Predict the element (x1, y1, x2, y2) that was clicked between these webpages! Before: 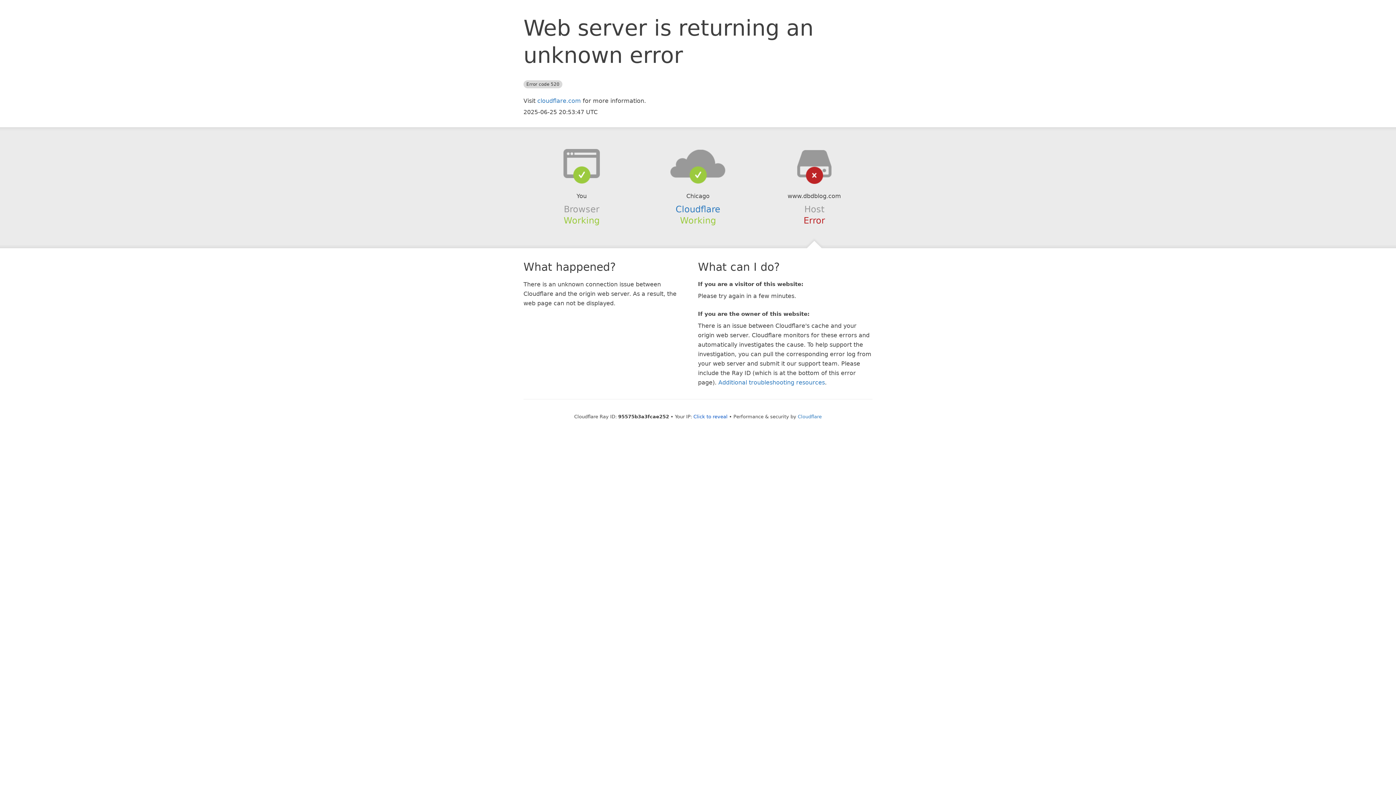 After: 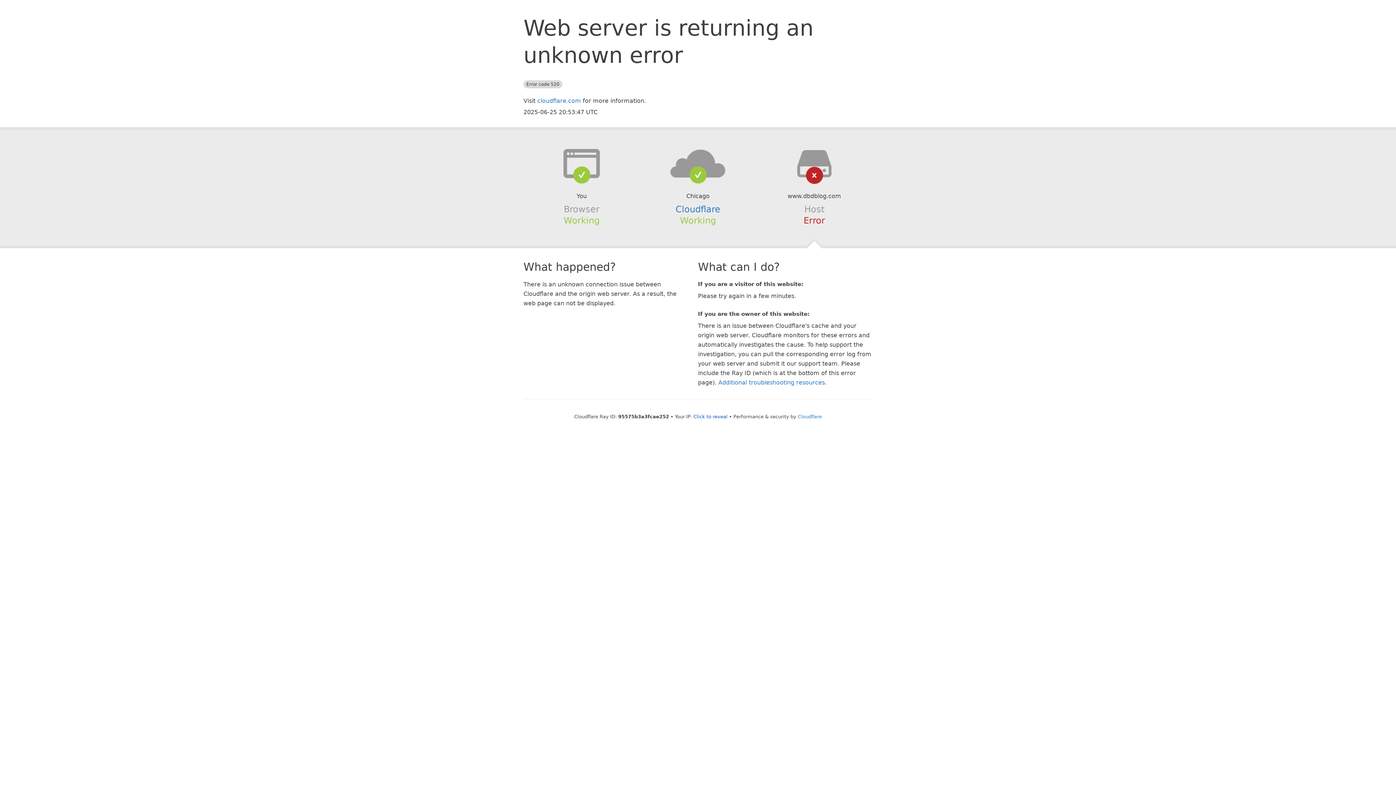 Action: bbox: (639, 148, 756, 178)